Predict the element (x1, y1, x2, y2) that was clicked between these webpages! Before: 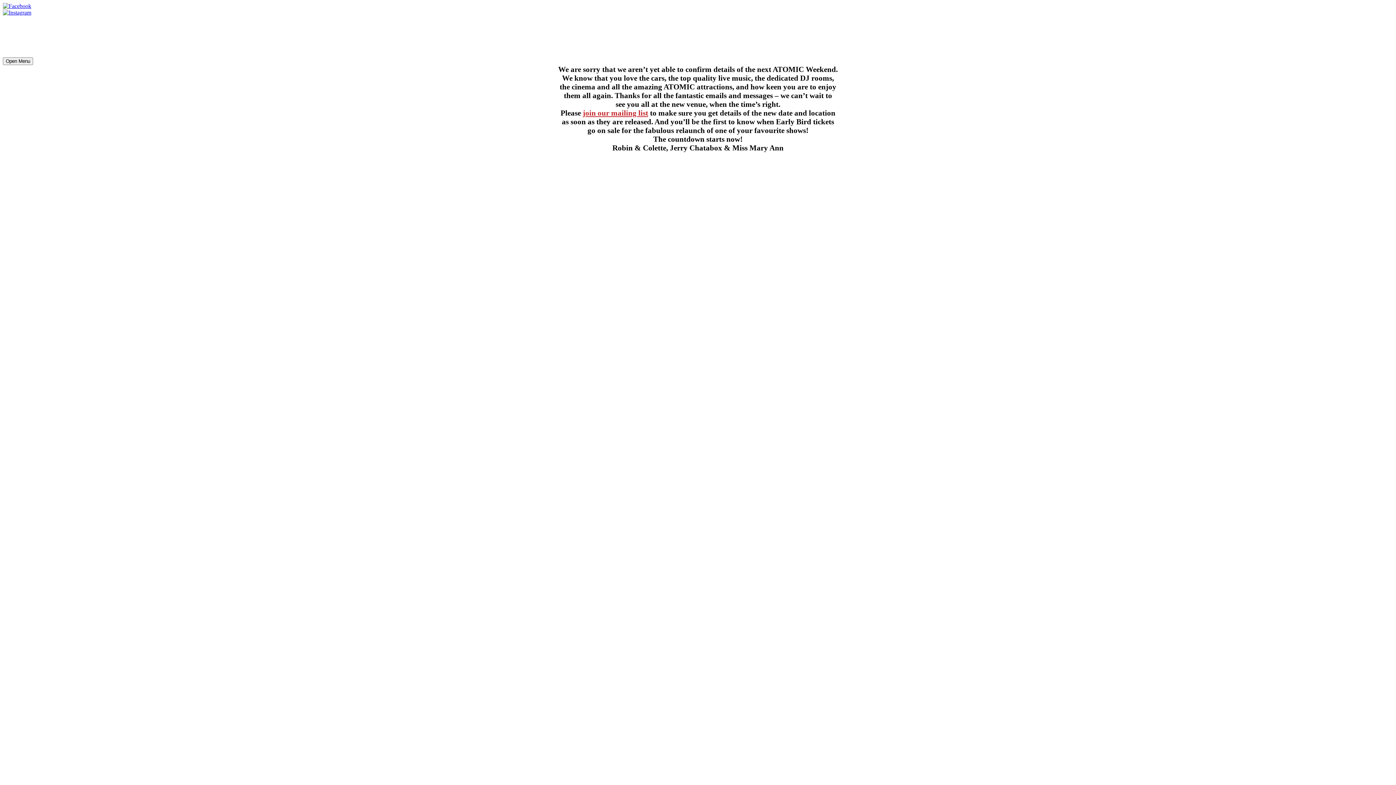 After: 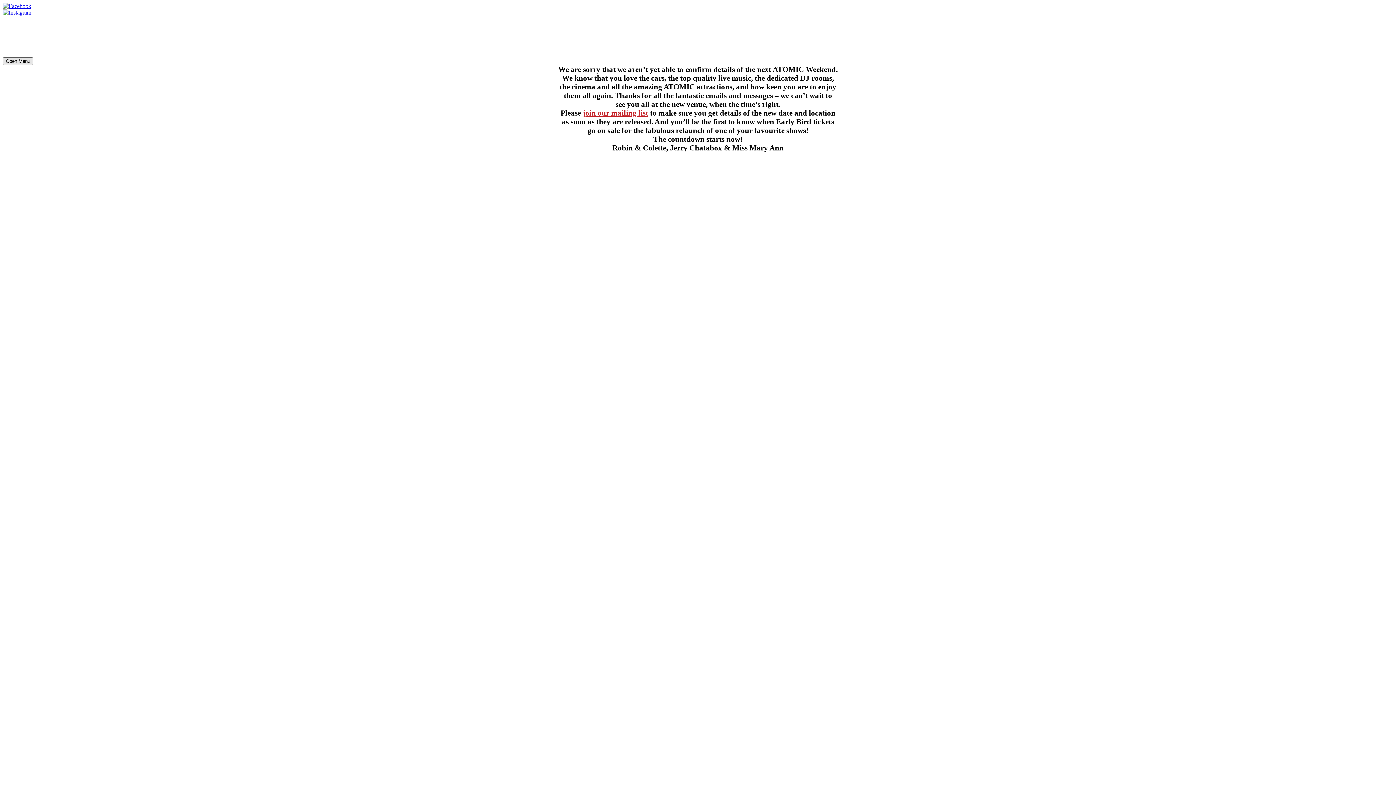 Action: bbox: (2, 57, 33, 65) label: Open Menu